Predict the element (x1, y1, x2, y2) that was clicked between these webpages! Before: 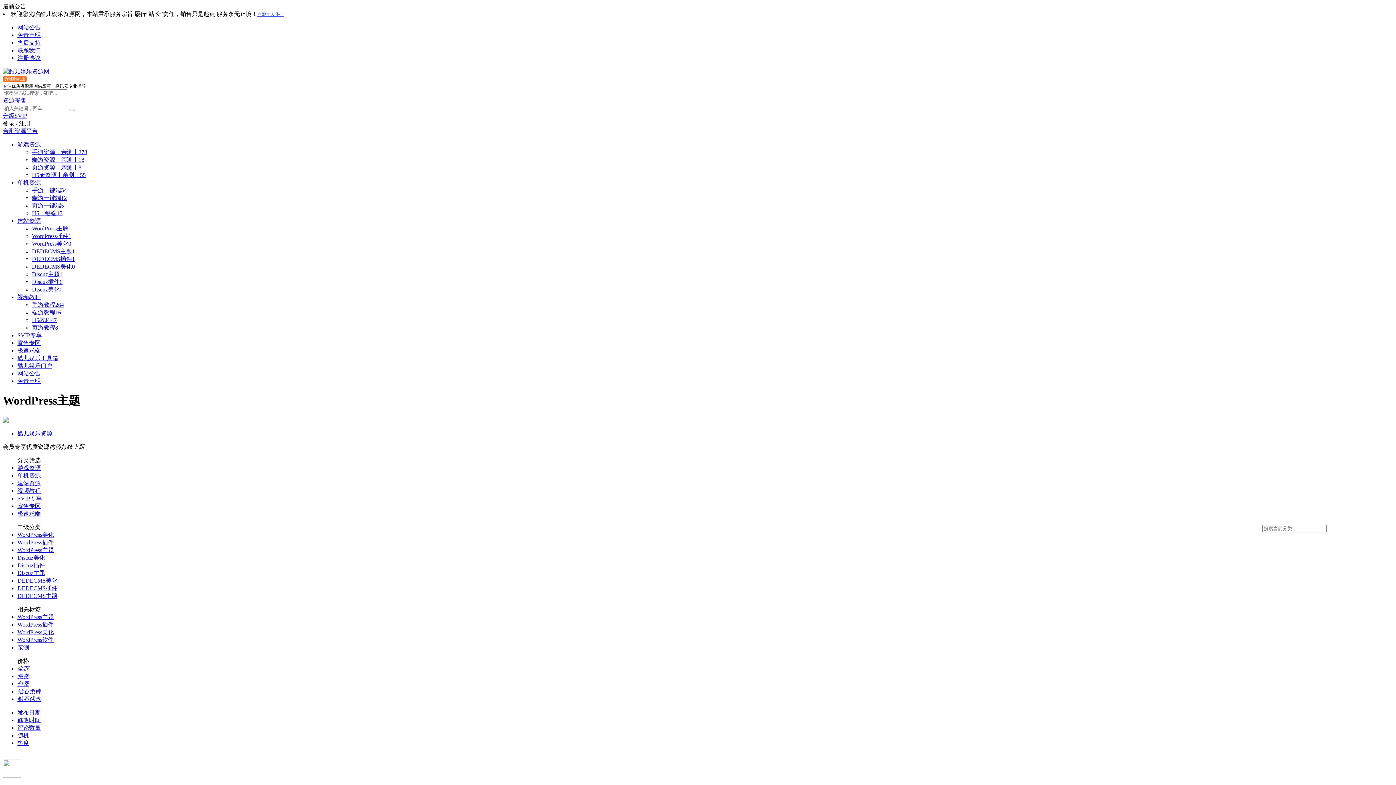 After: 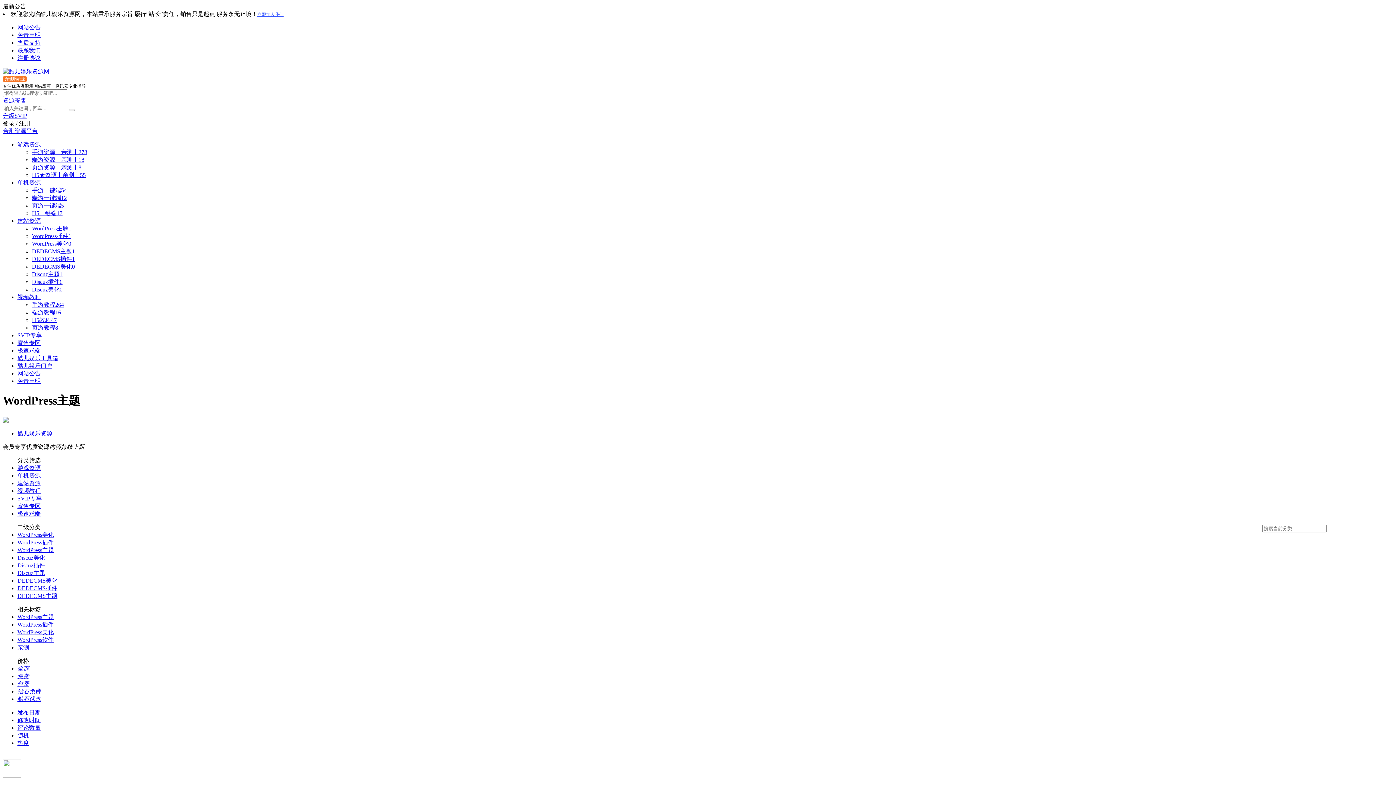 Action: label: 免费 bbox: (17, 673, 29, 679)